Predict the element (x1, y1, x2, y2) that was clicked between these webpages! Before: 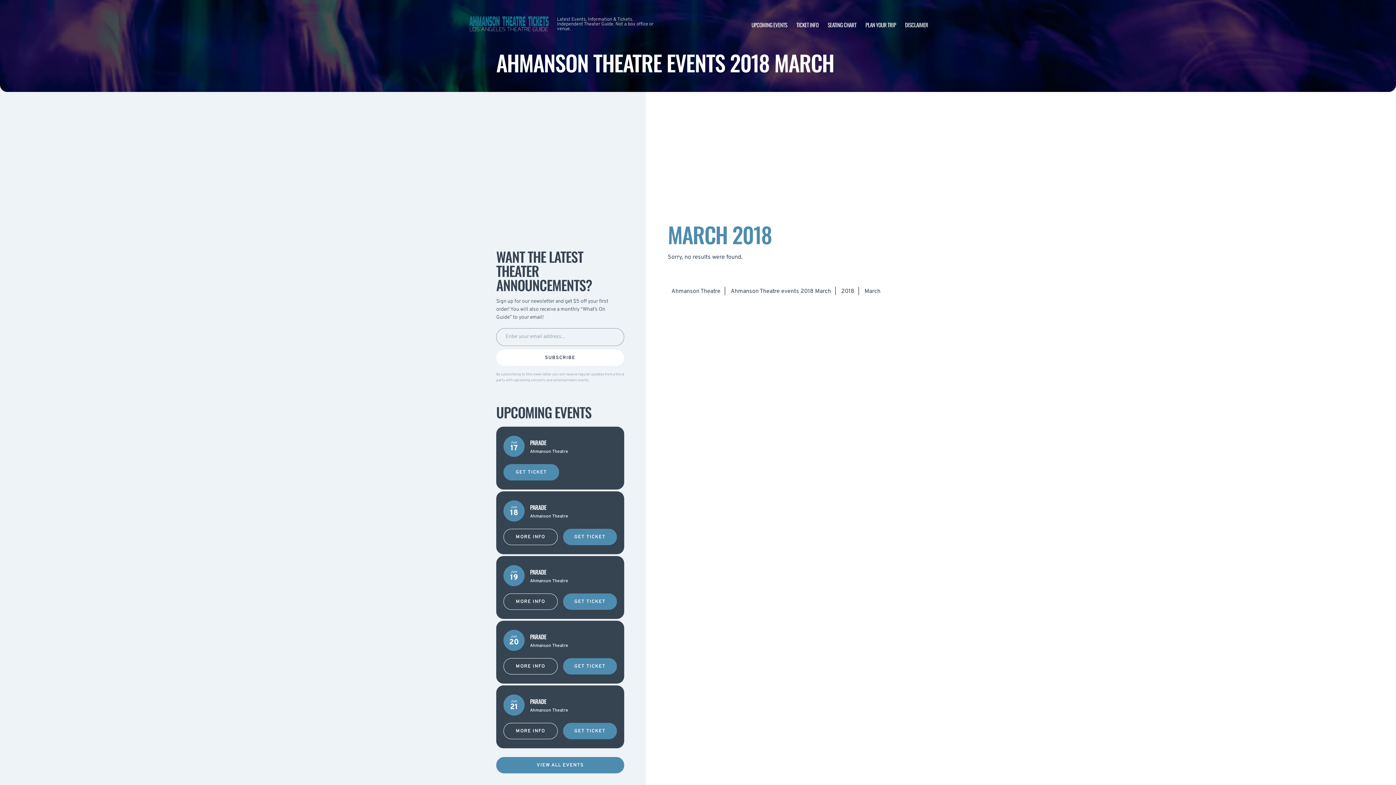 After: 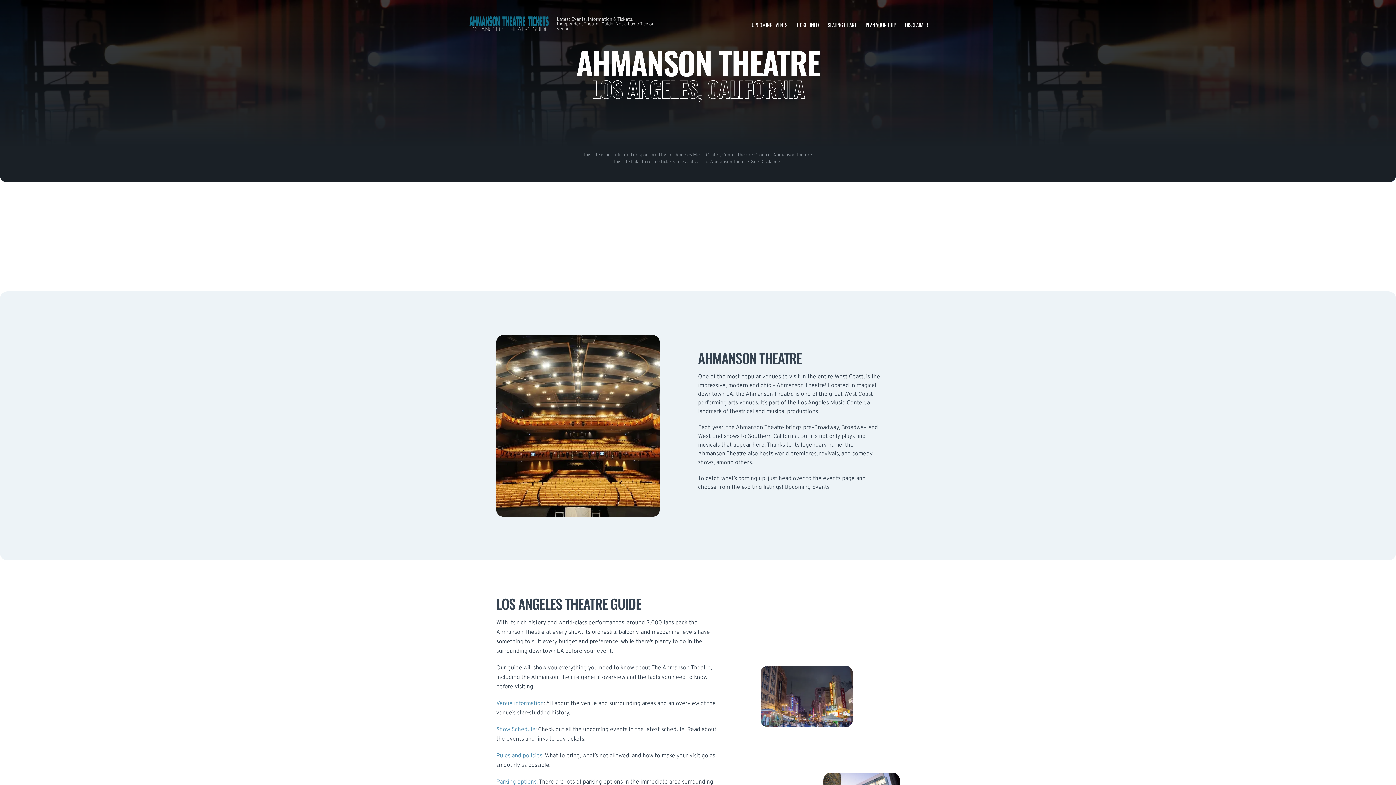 Action: bbox: (468, 10, 549, 38)